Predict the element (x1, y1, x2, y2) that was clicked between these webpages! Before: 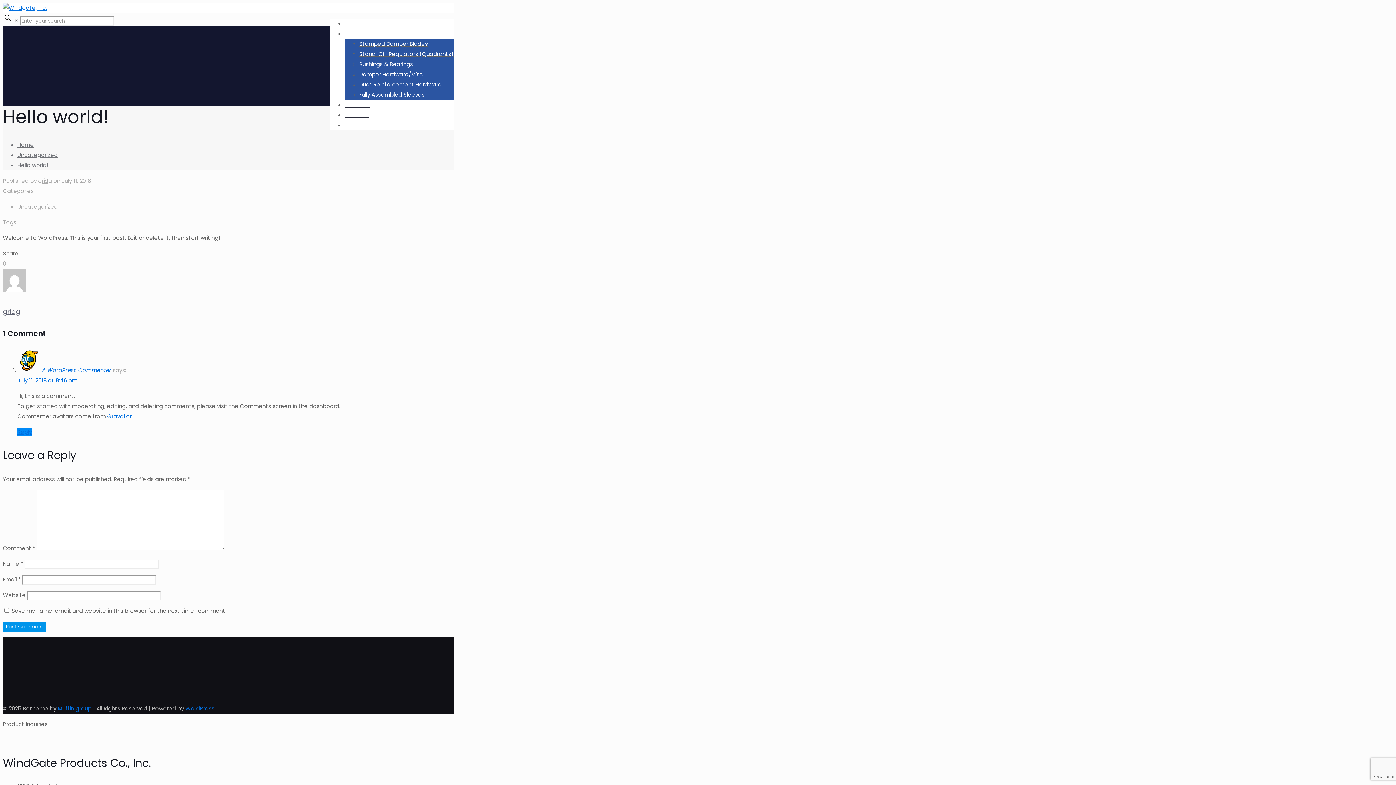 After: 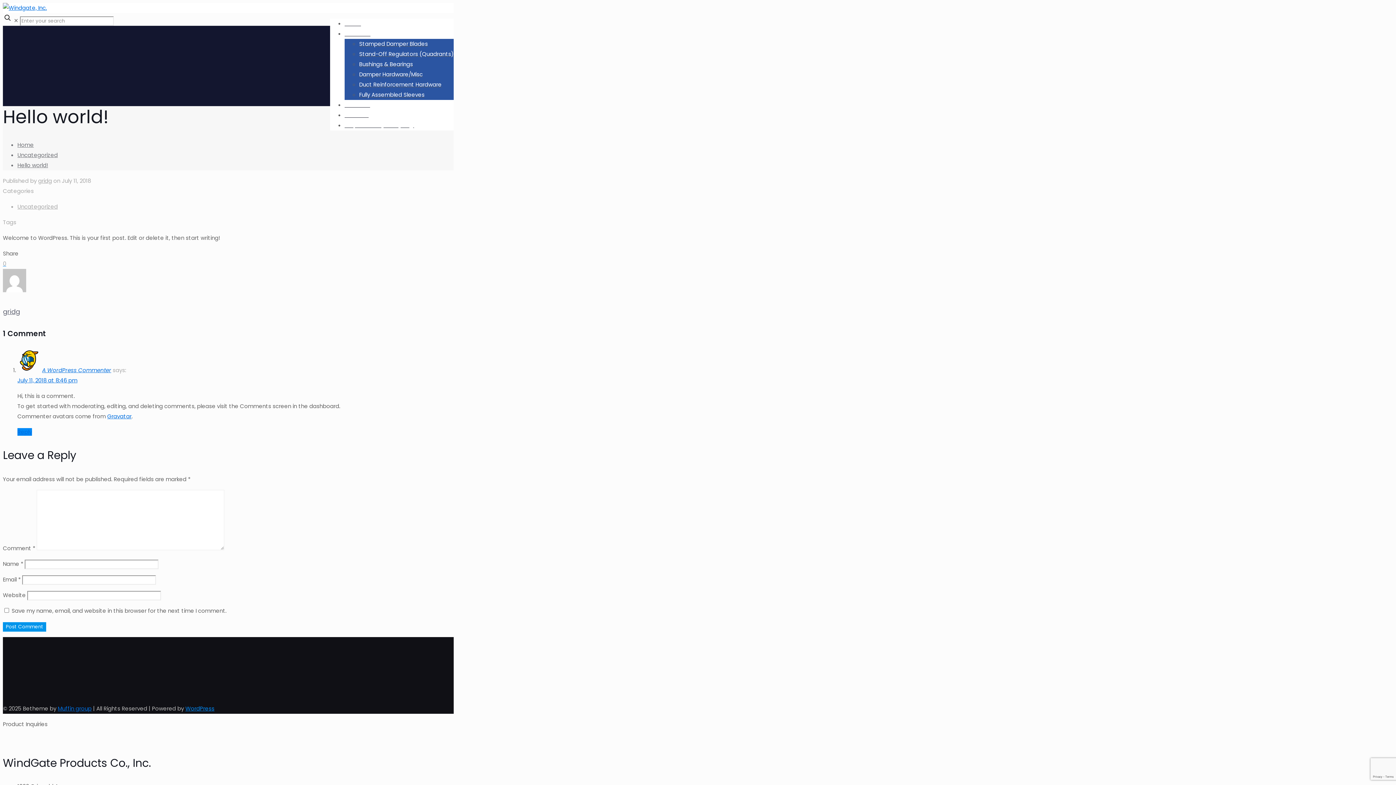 Action: bbox: (185, 704, 214, 712) label: WordPress